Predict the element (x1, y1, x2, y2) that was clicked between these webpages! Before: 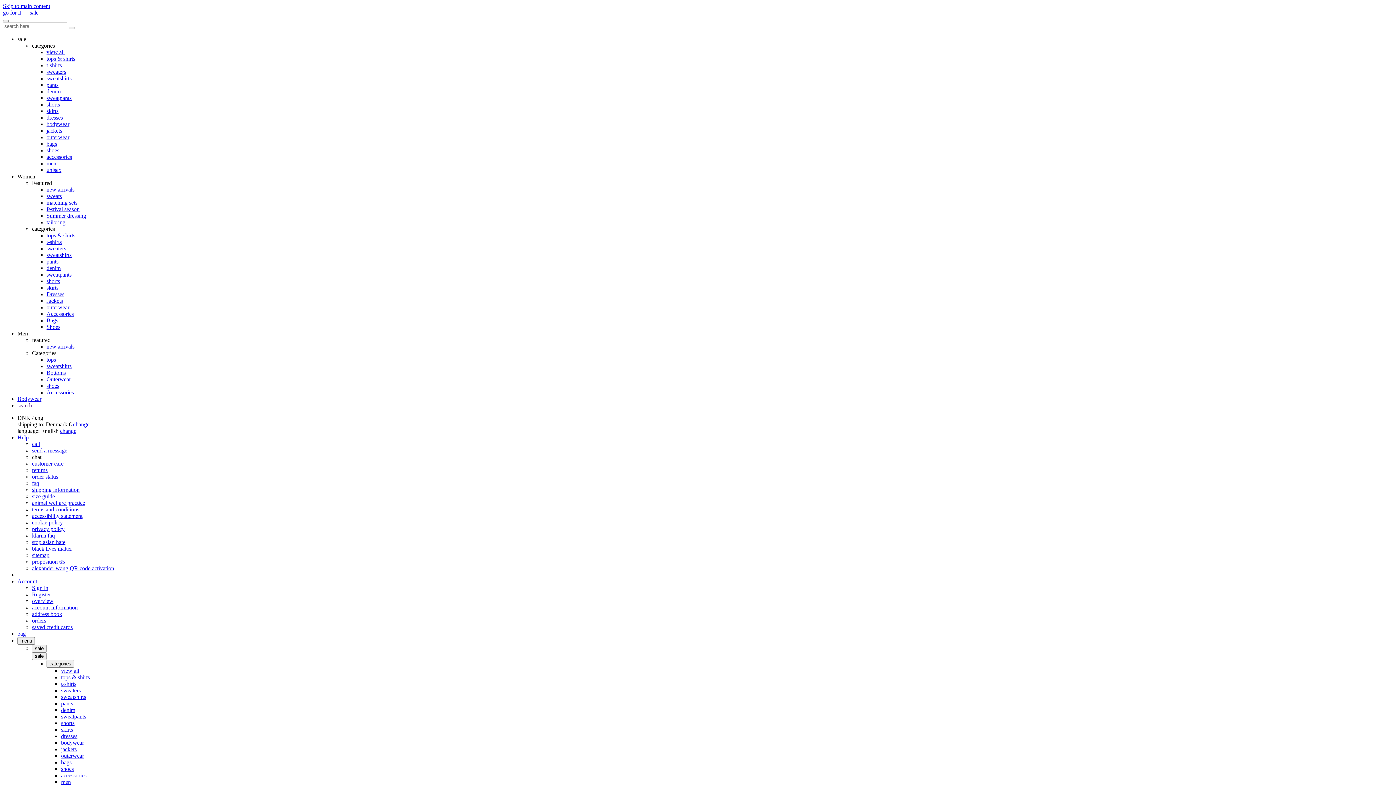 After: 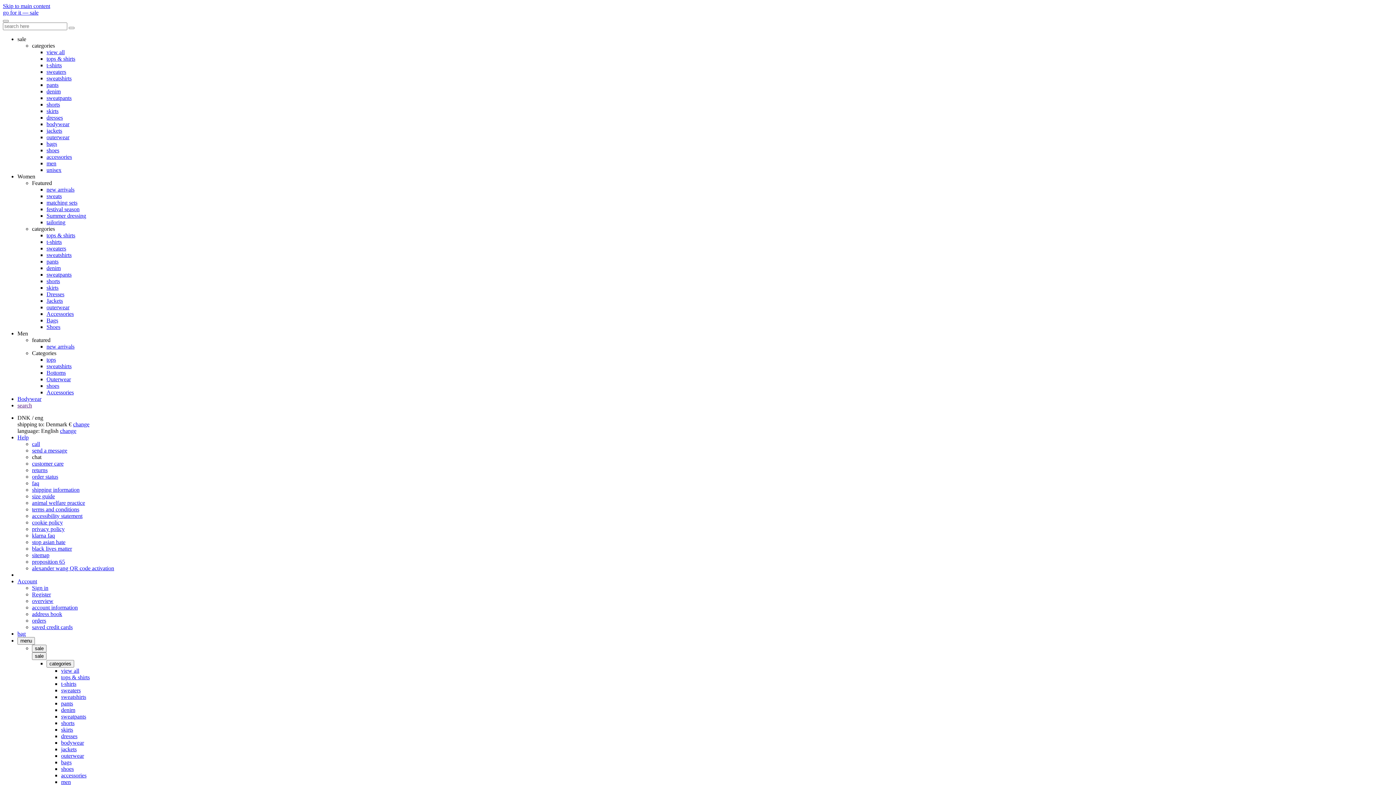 Action: label: outerwear bbox: (46, 304, 69, 310)